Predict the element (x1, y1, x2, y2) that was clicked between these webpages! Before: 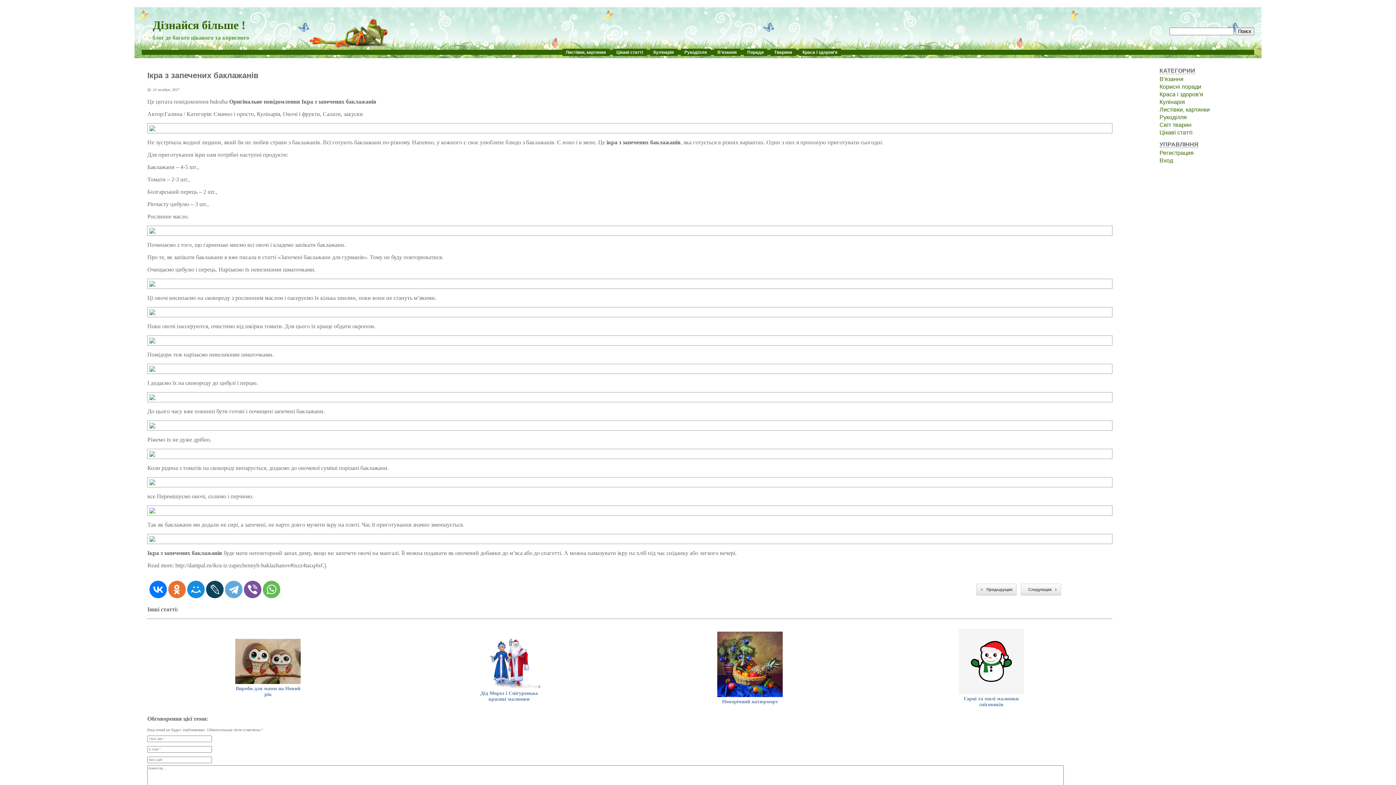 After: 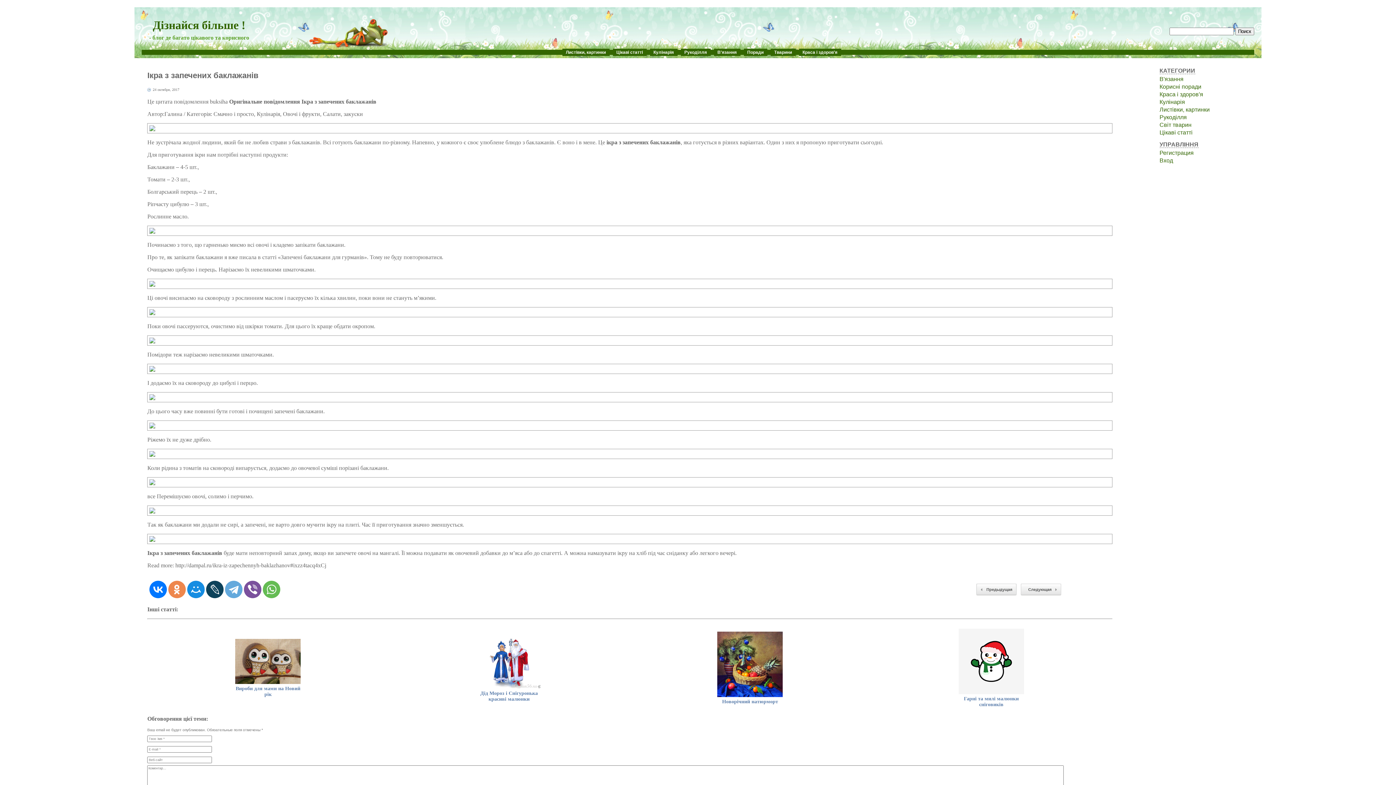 Action: bbox: (168, 581, 185, 598)